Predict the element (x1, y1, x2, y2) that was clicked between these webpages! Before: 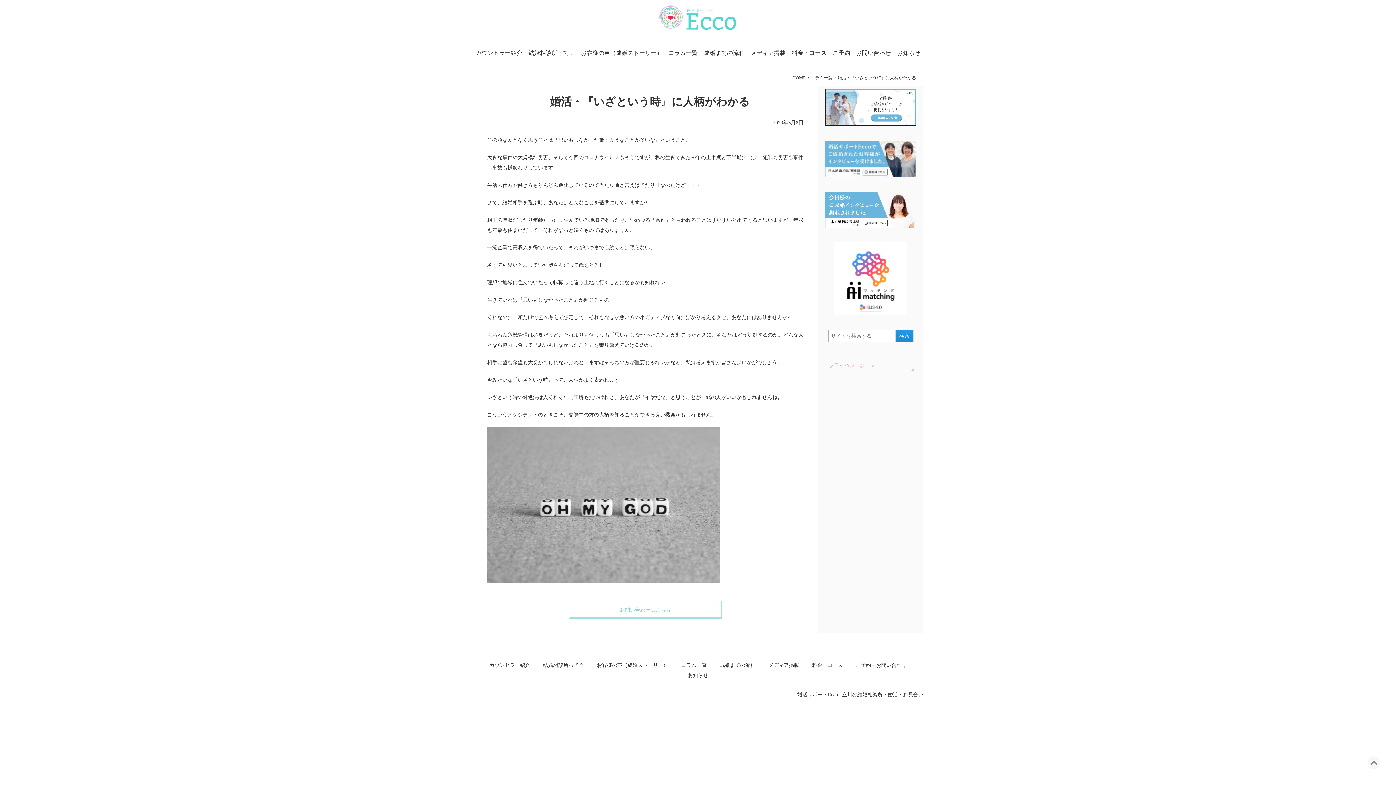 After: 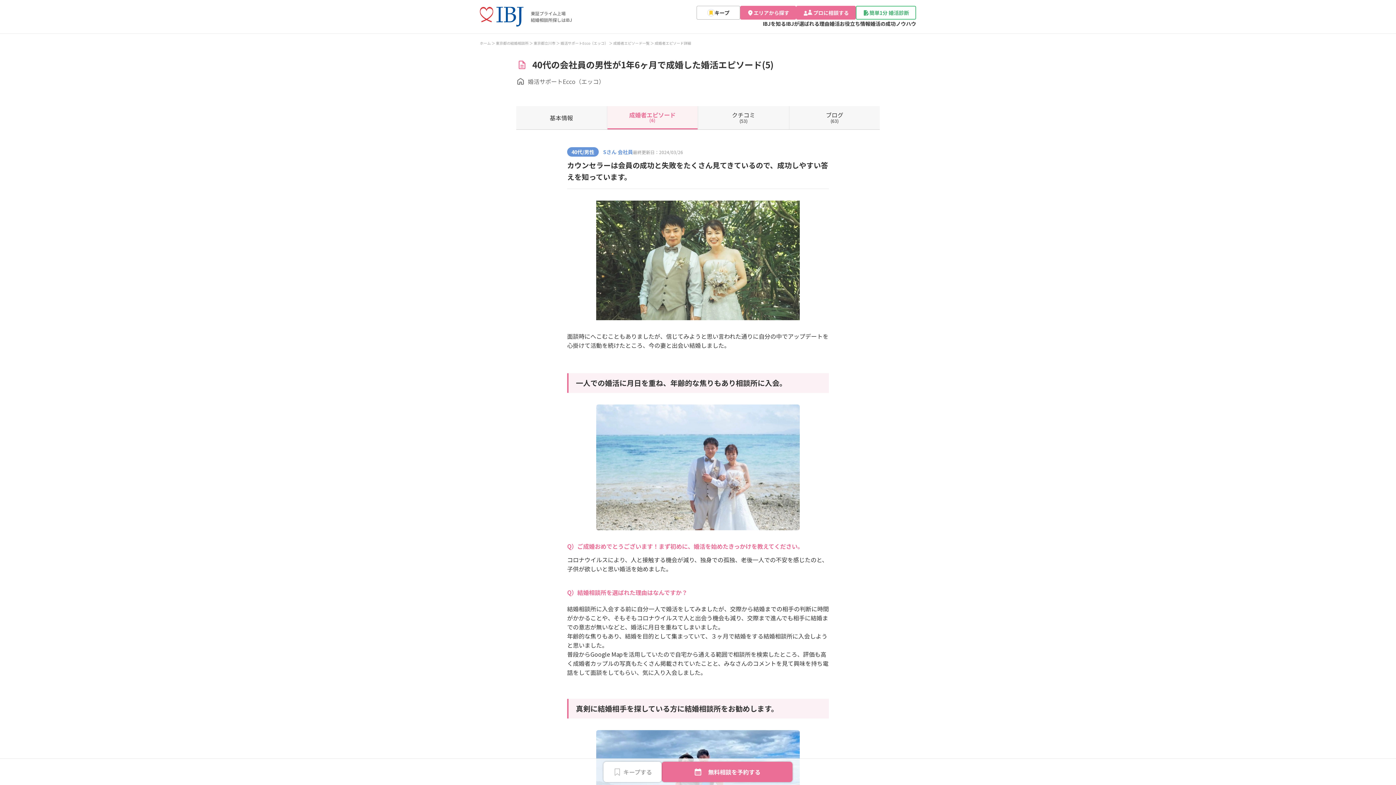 Action: bbox: (825, 89, 916, 126)